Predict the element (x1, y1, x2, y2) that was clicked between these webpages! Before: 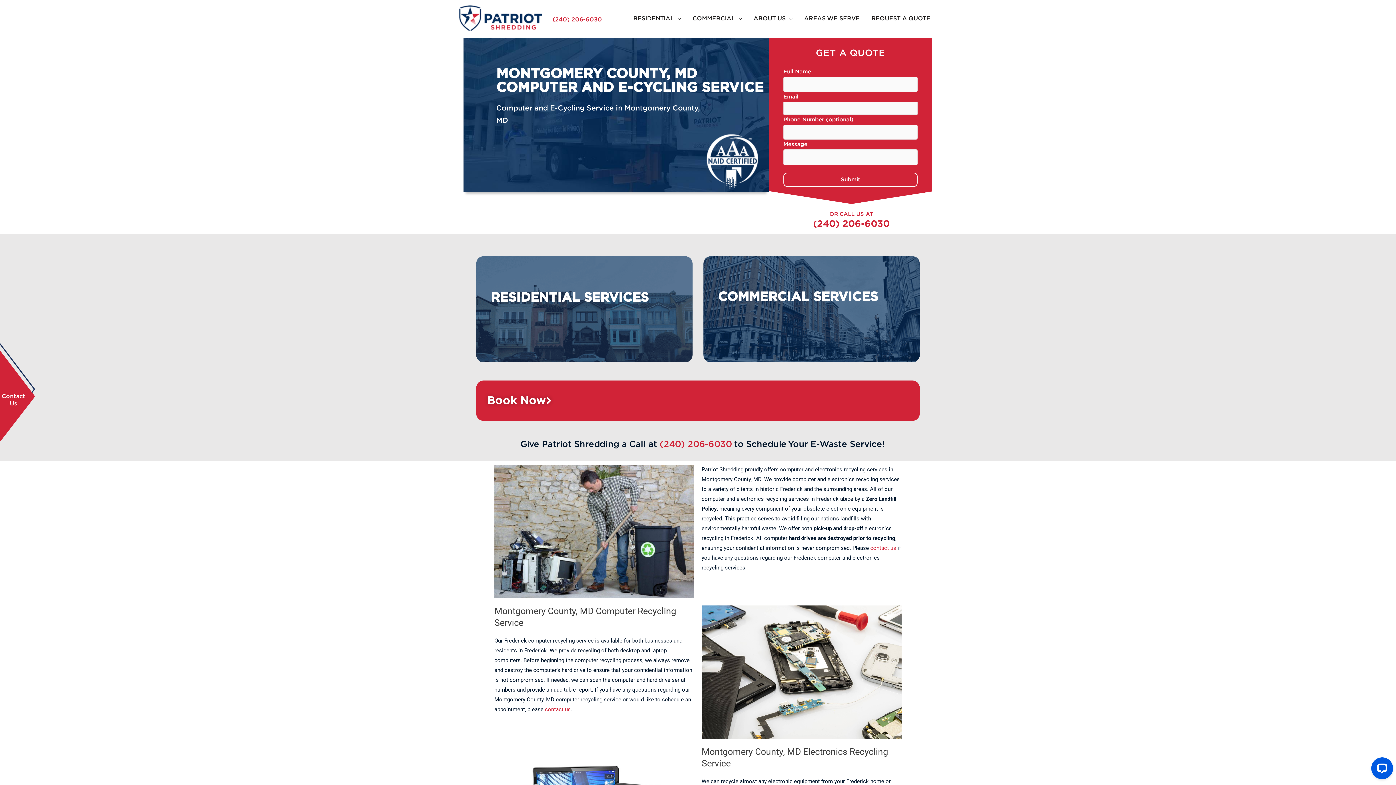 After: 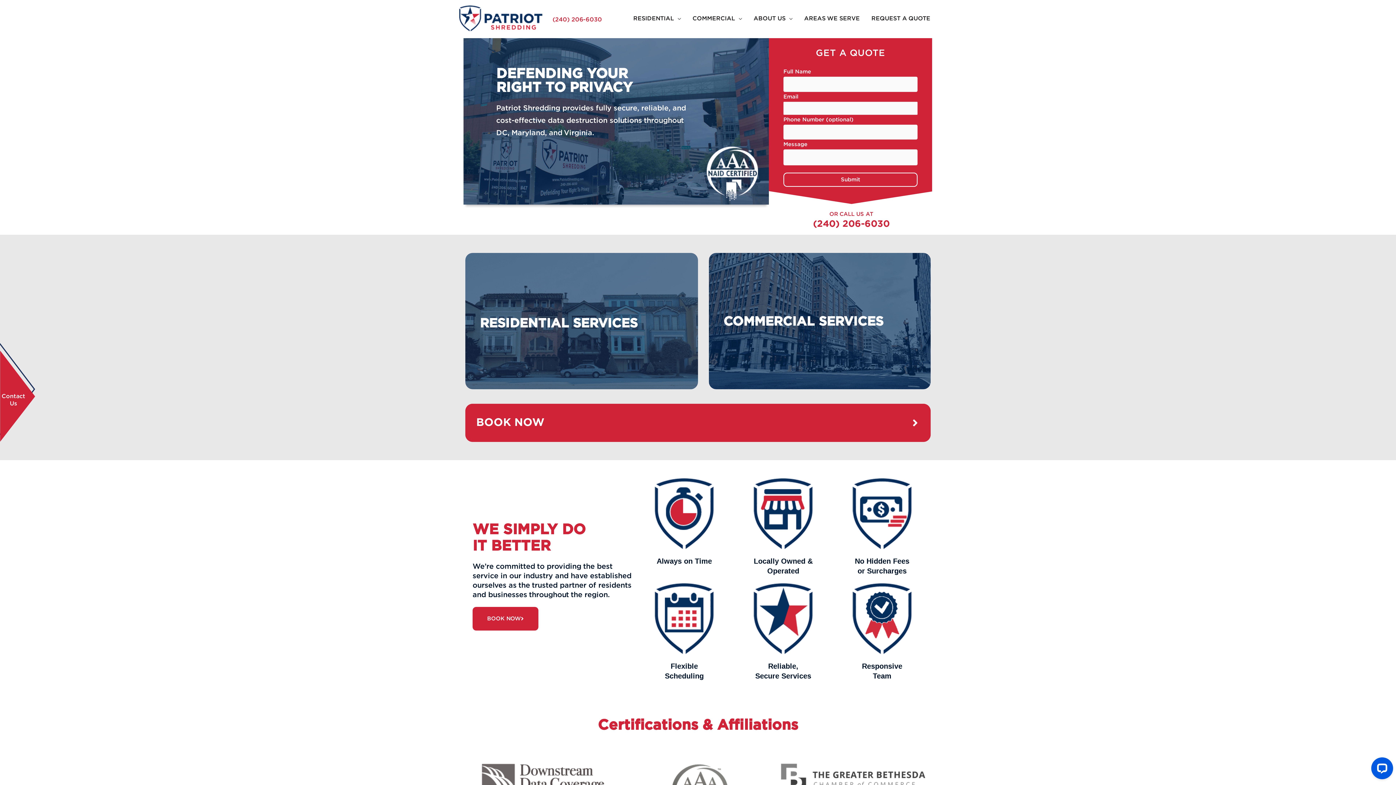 Action: bbox: (459, 15, 542, 20)